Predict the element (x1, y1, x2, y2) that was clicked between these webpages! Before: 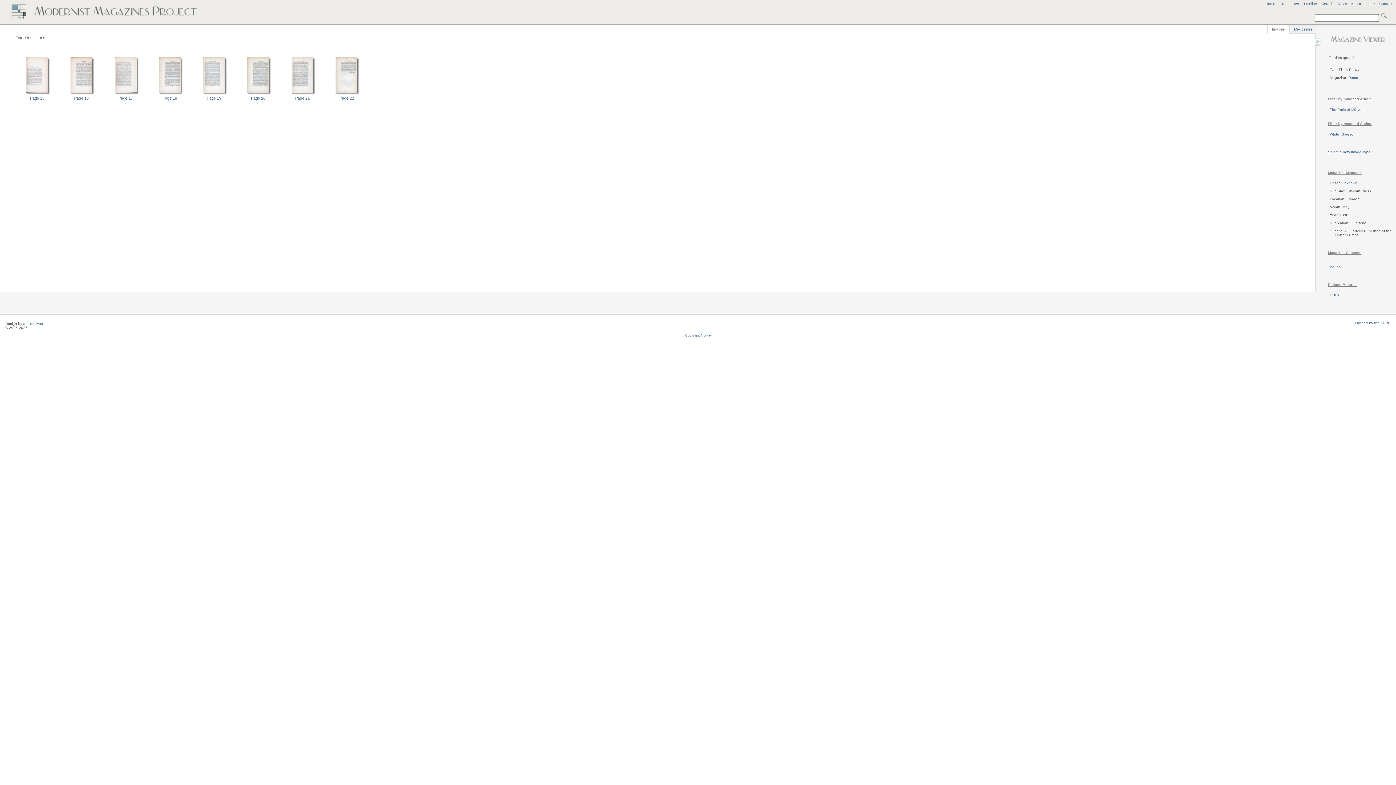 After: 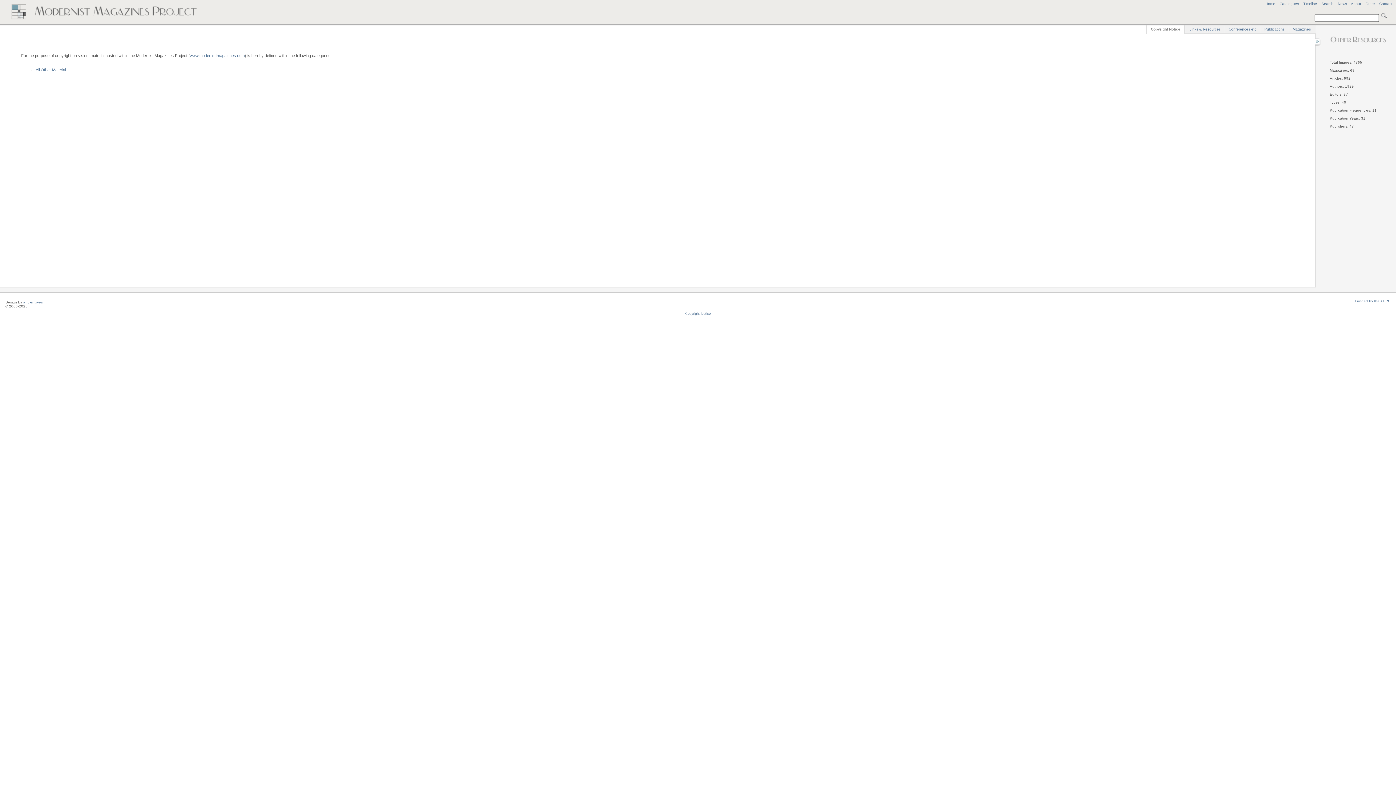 Action: label: Other bbox: (1365, 1, 1375, 5)